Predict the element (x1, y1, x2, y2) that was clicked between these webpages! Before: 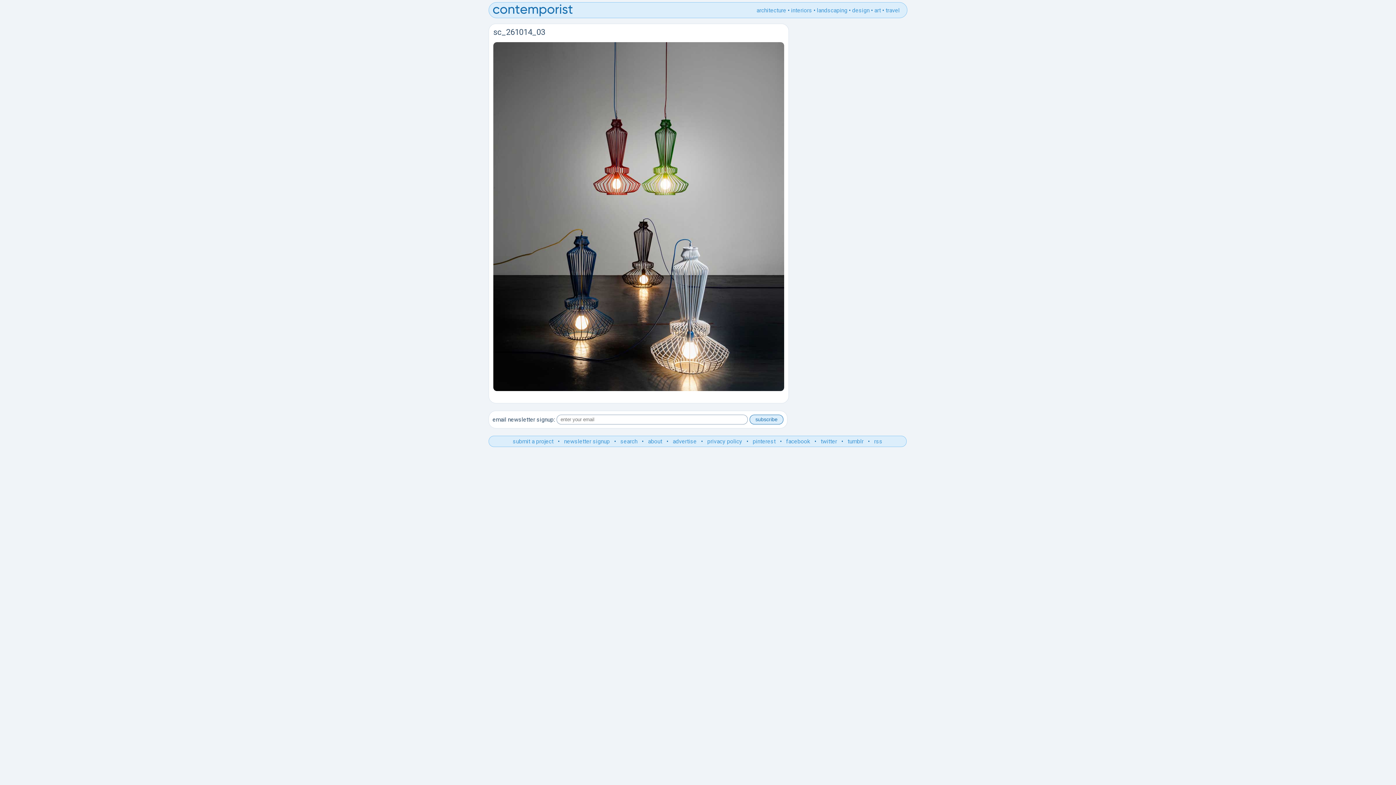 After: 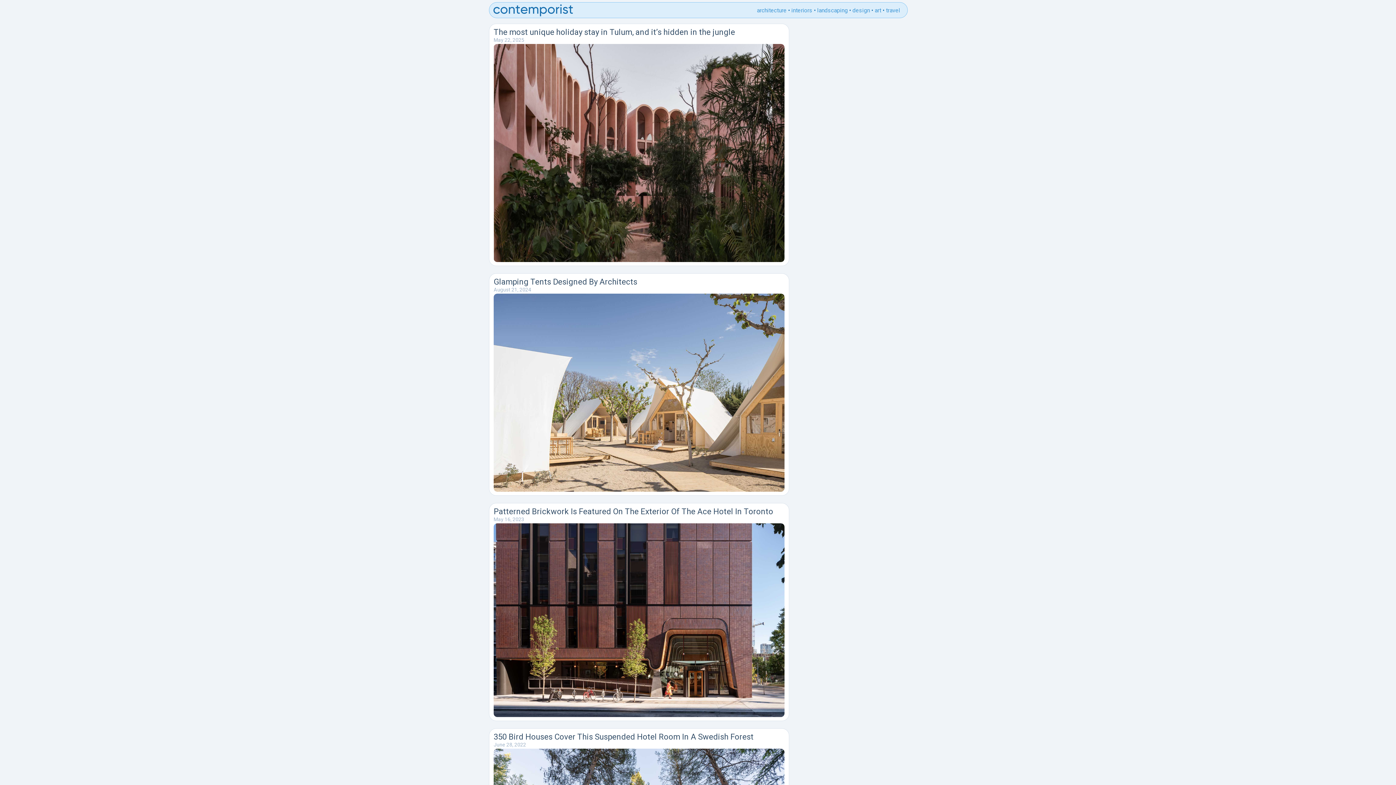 Action: bbox: (885, 6, 900, 13) label: travel